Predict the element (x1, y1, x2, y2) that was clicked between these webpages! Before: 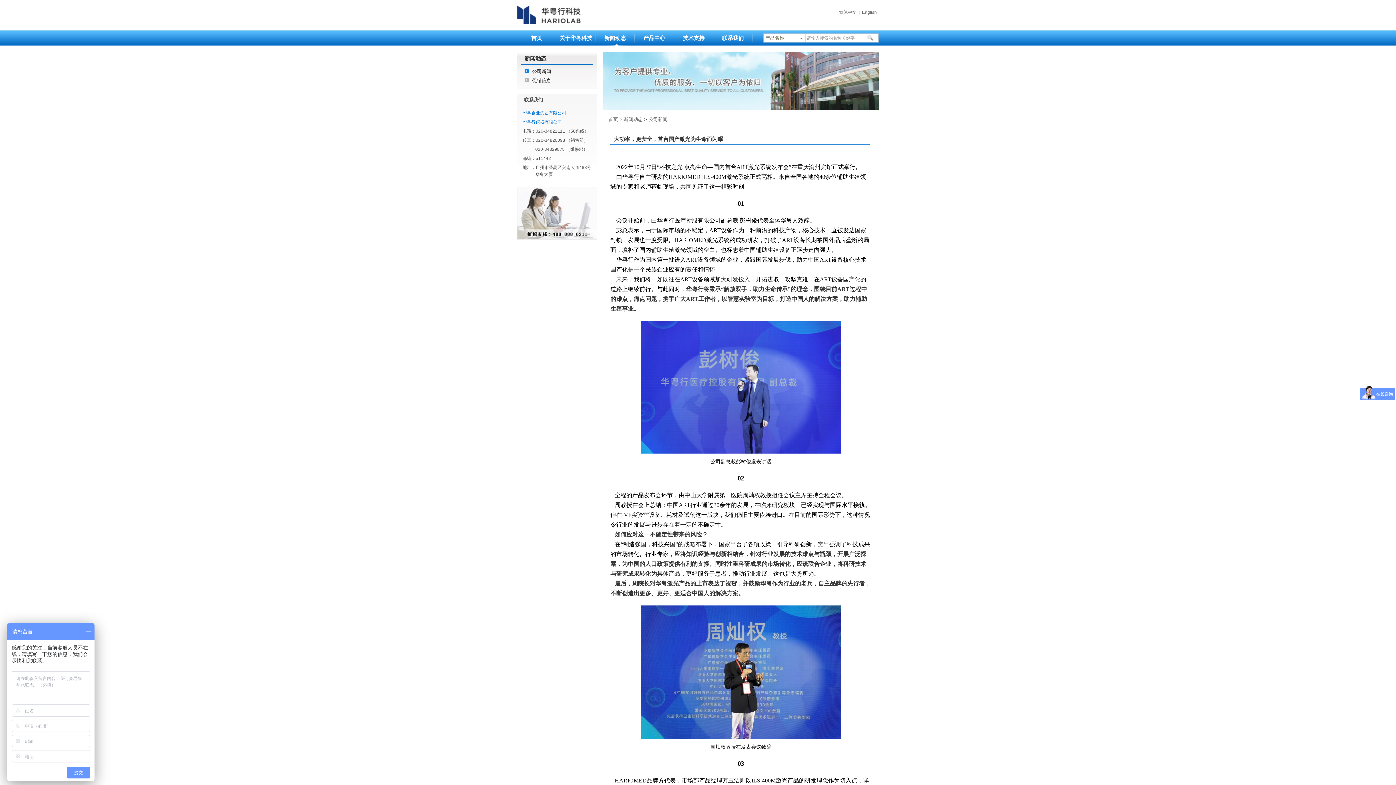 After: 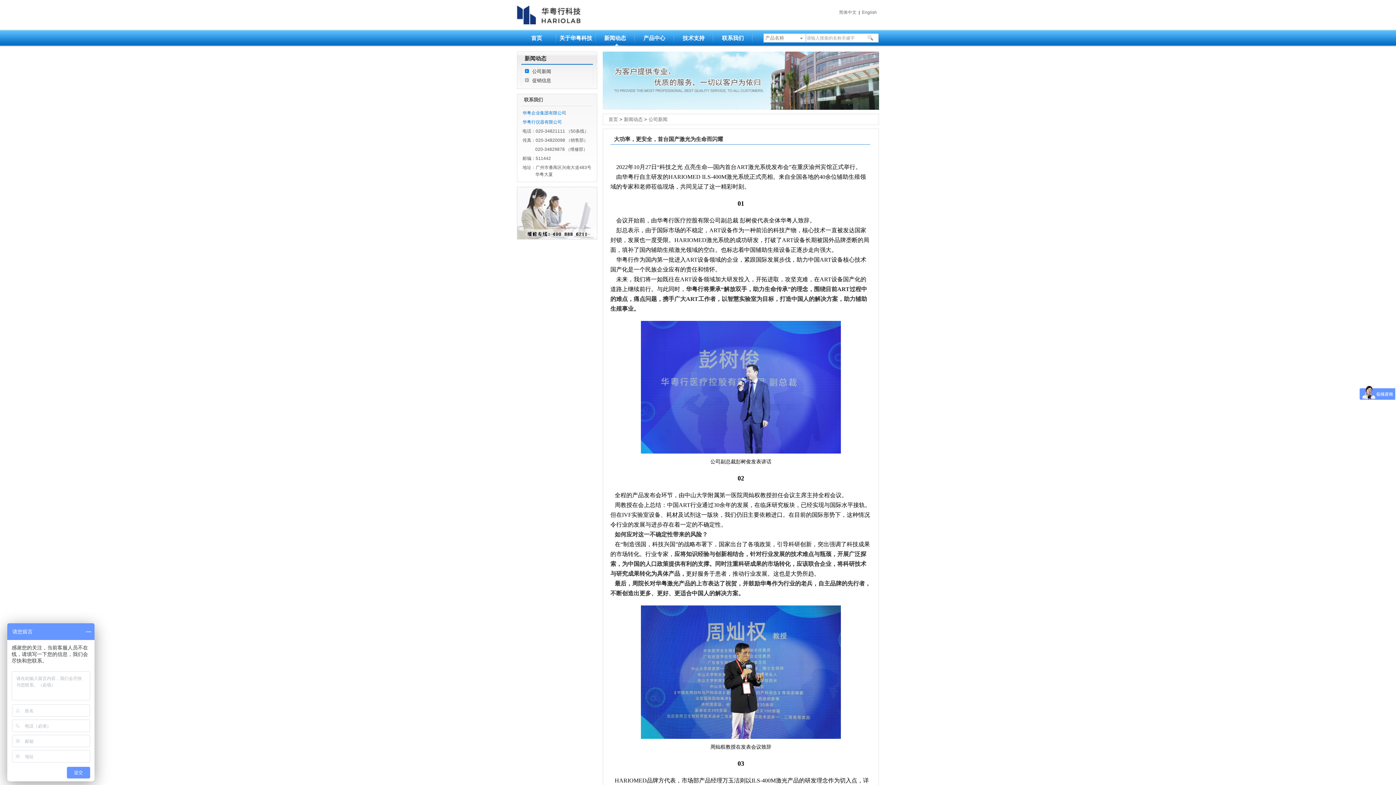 Action: bbox: (867, 34, 873, 41)